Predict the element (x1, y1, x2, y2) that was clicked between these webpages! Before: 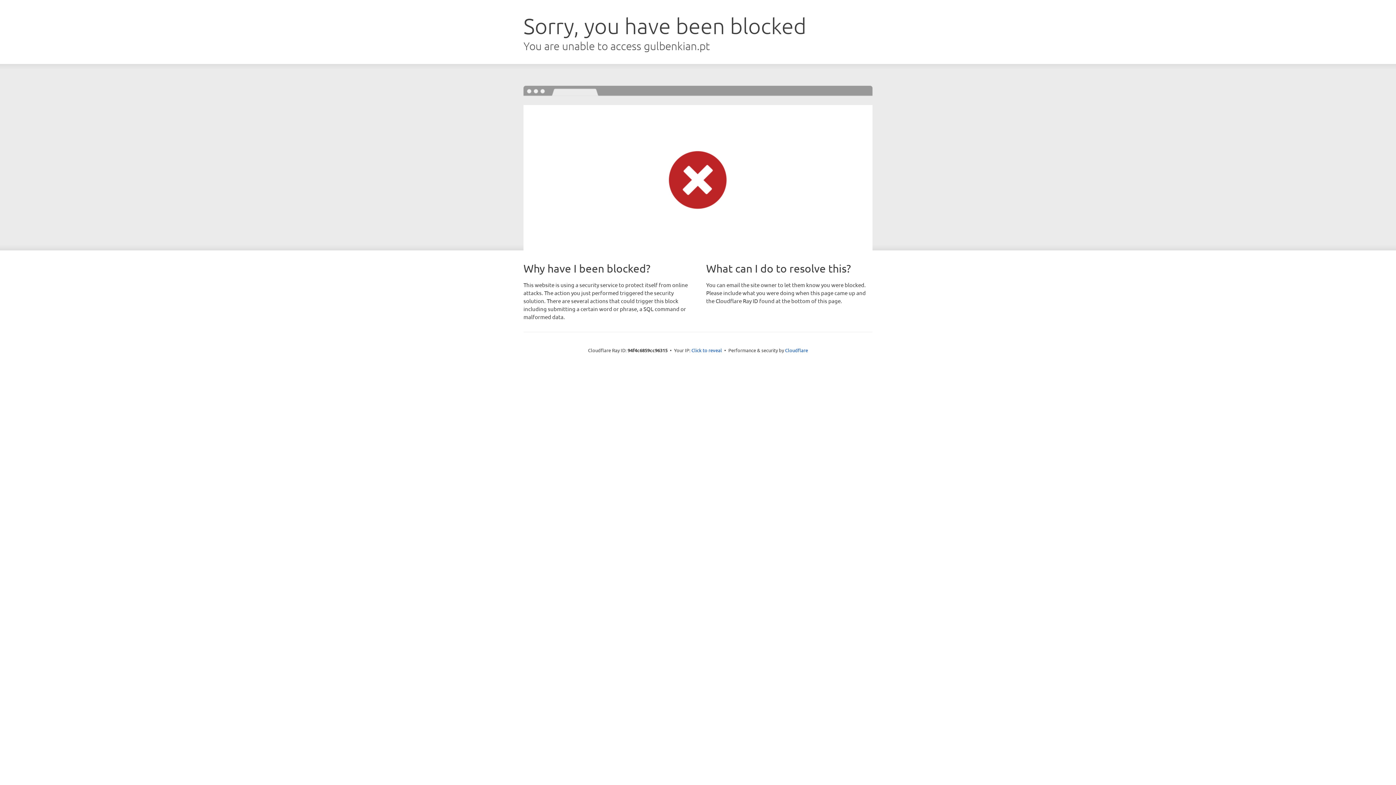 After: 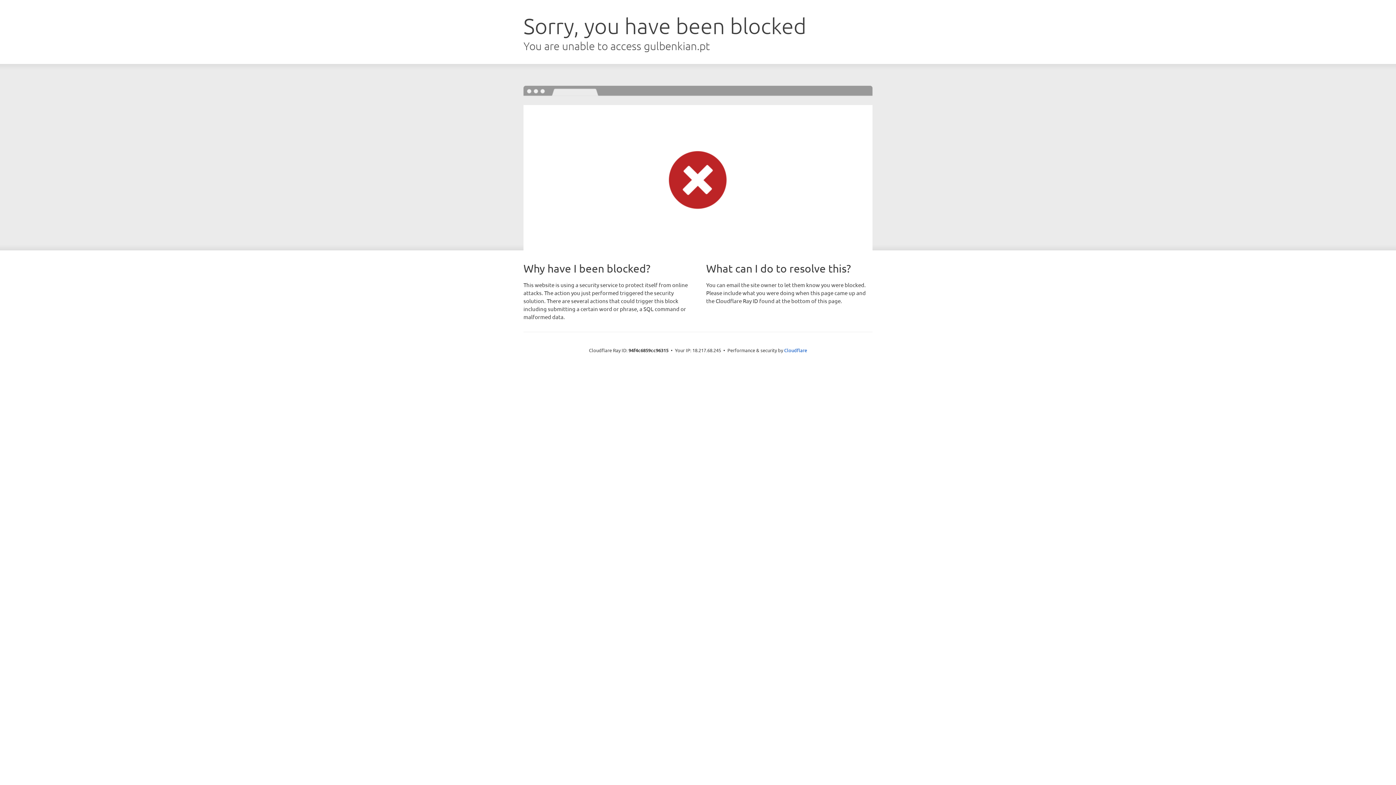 Action: bbox: (691, 346, 722, 353) label: Click to reveal